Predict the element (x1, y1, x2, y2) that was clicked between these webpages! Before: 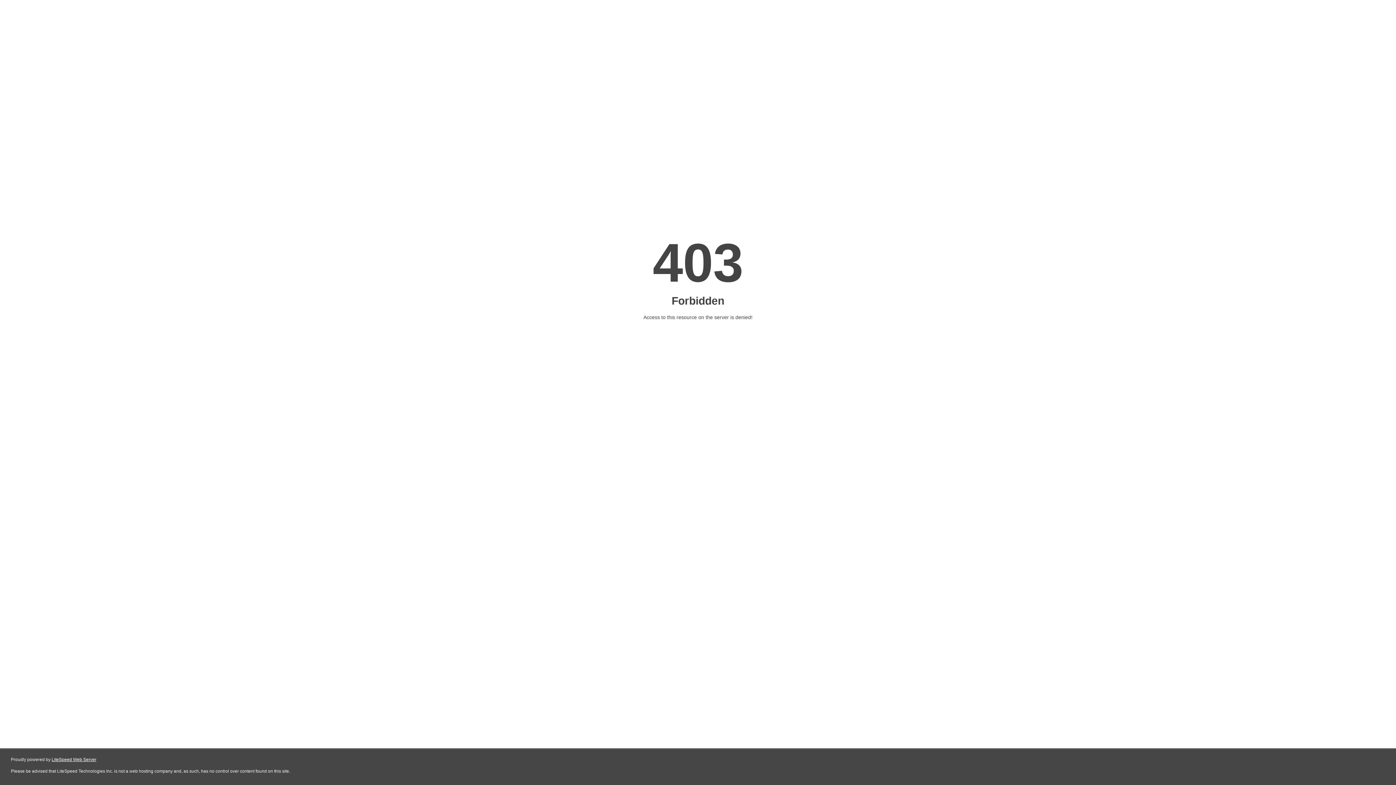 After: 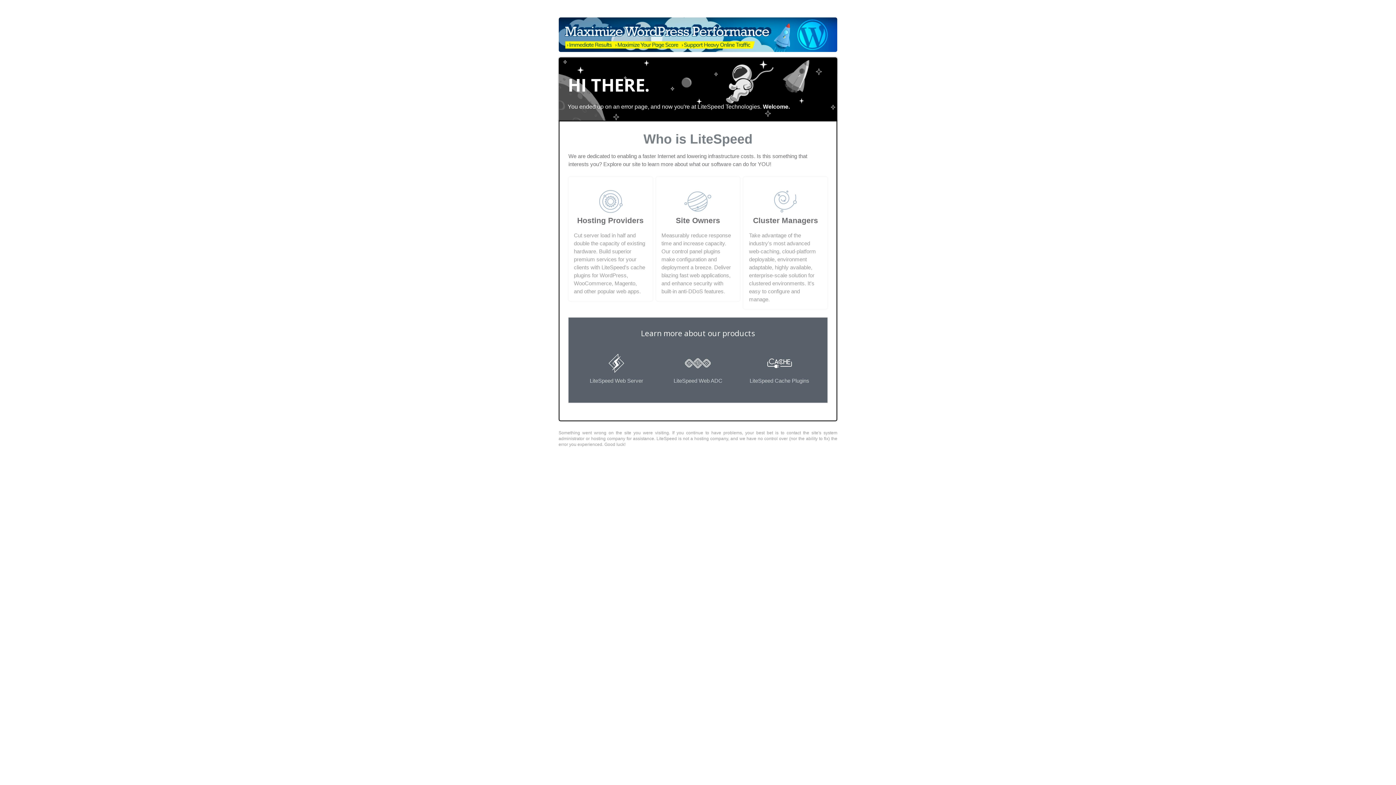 Action: label: LiteSpeed Web Server bbox: (51, 757, 96, 762)